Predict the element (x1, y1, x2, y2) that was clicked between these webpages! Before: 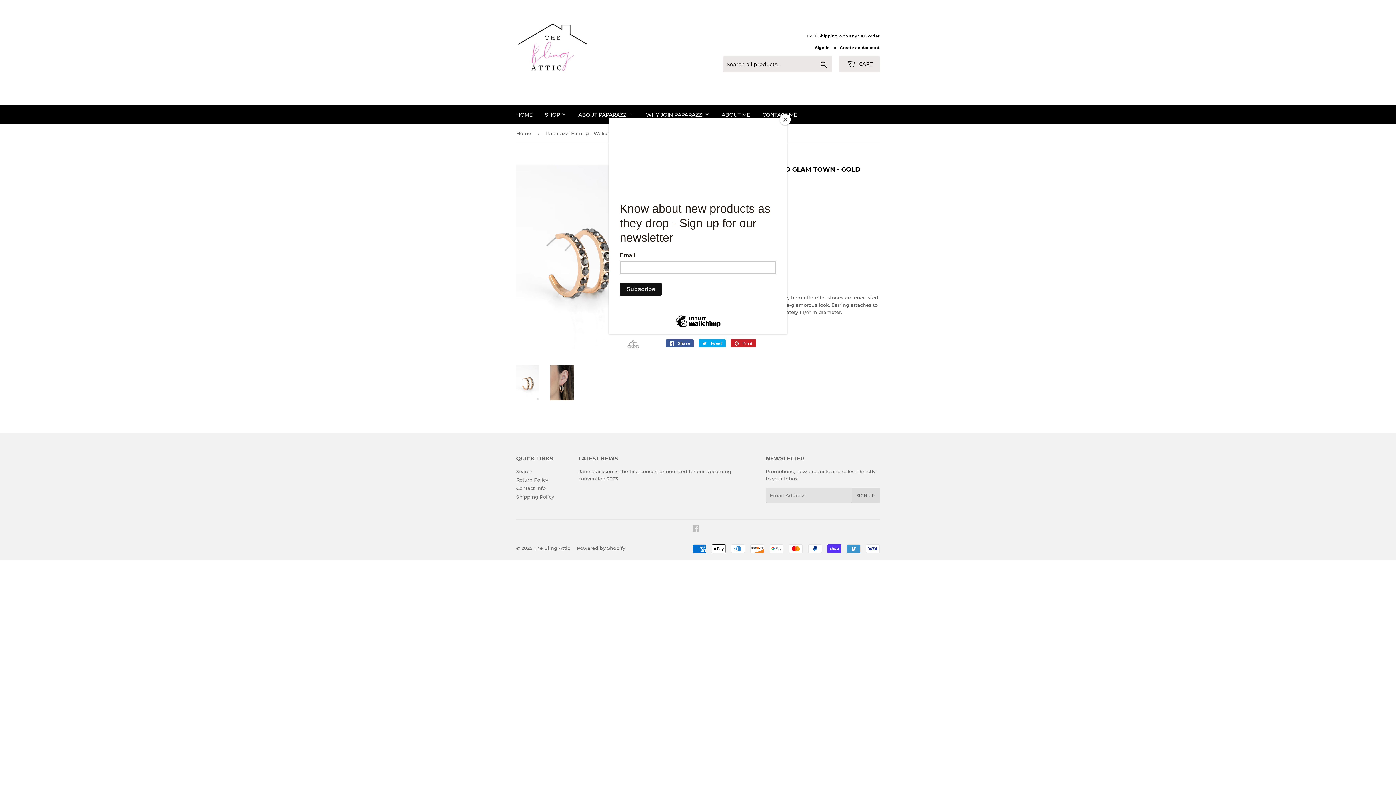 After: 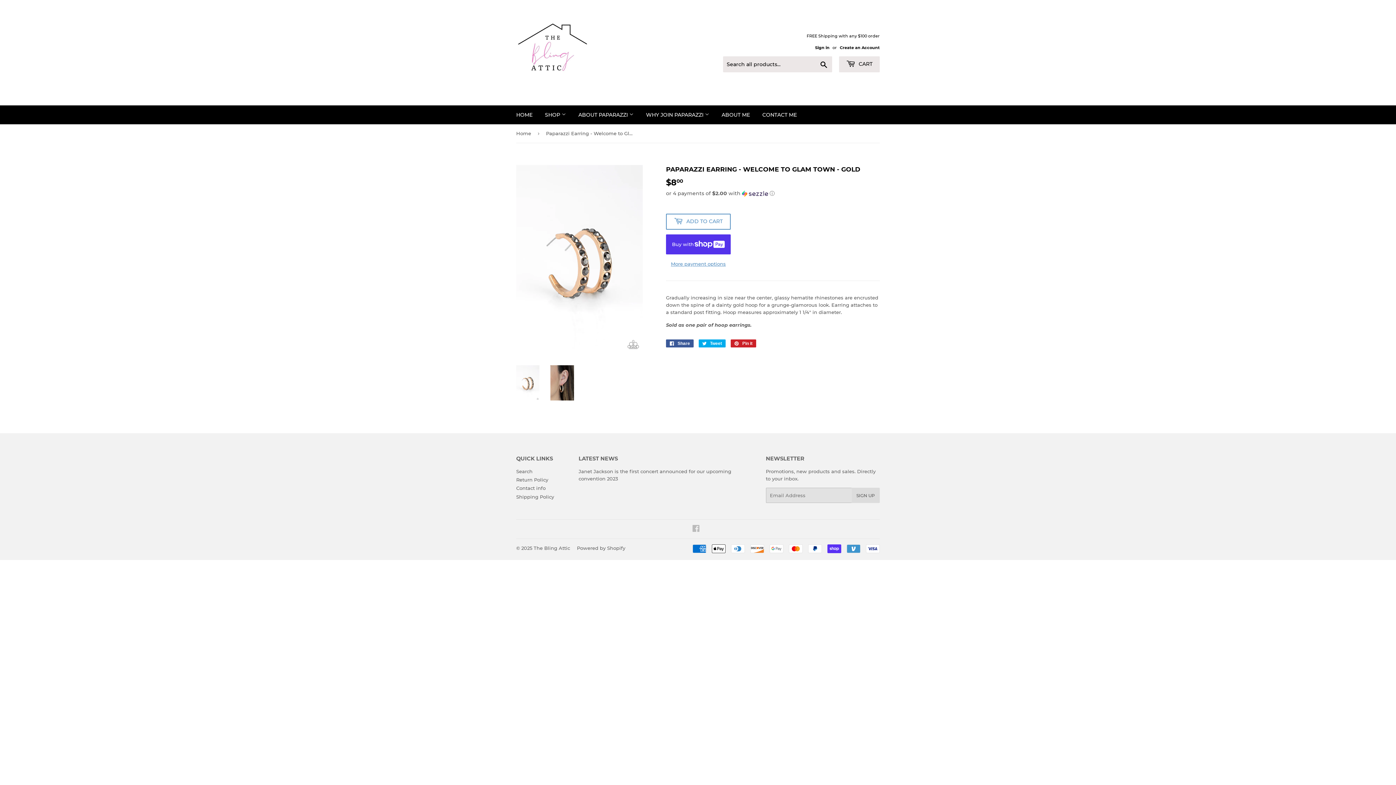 Action: label: Close bbox: (780, 114, 790, 125)